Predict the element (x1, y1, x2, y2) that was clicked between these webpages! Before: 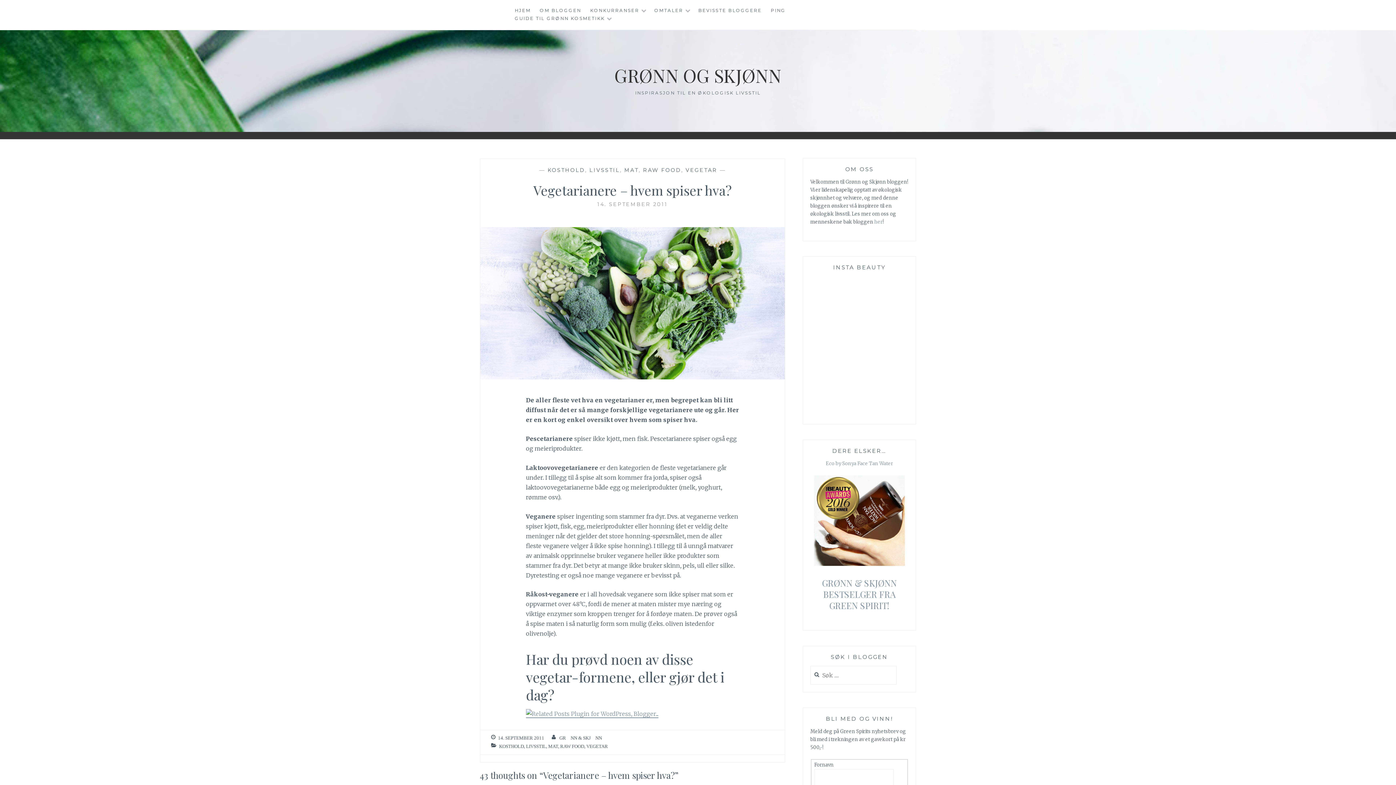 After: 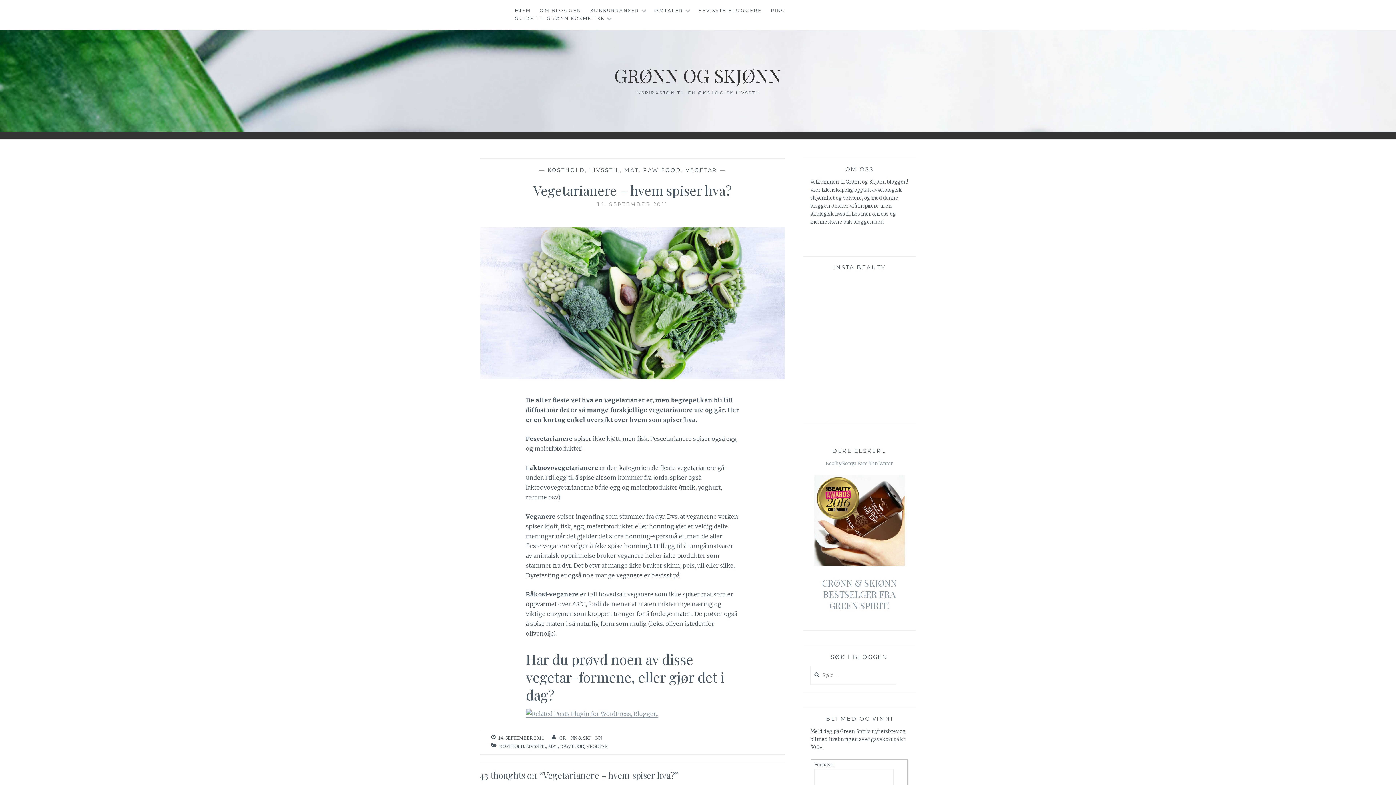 Action: bbox: (498, 736, 544, 741) label: 14. SEPTEMBER 2011